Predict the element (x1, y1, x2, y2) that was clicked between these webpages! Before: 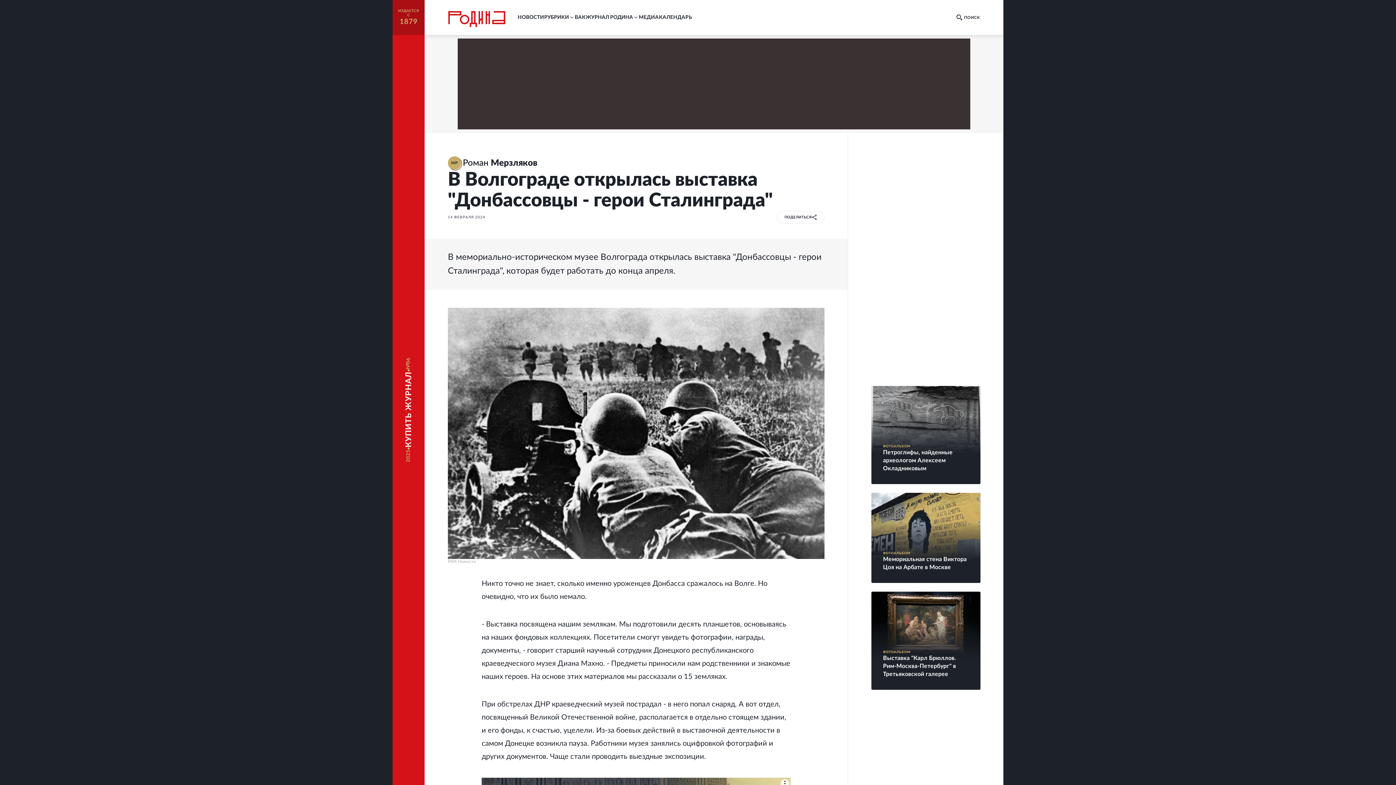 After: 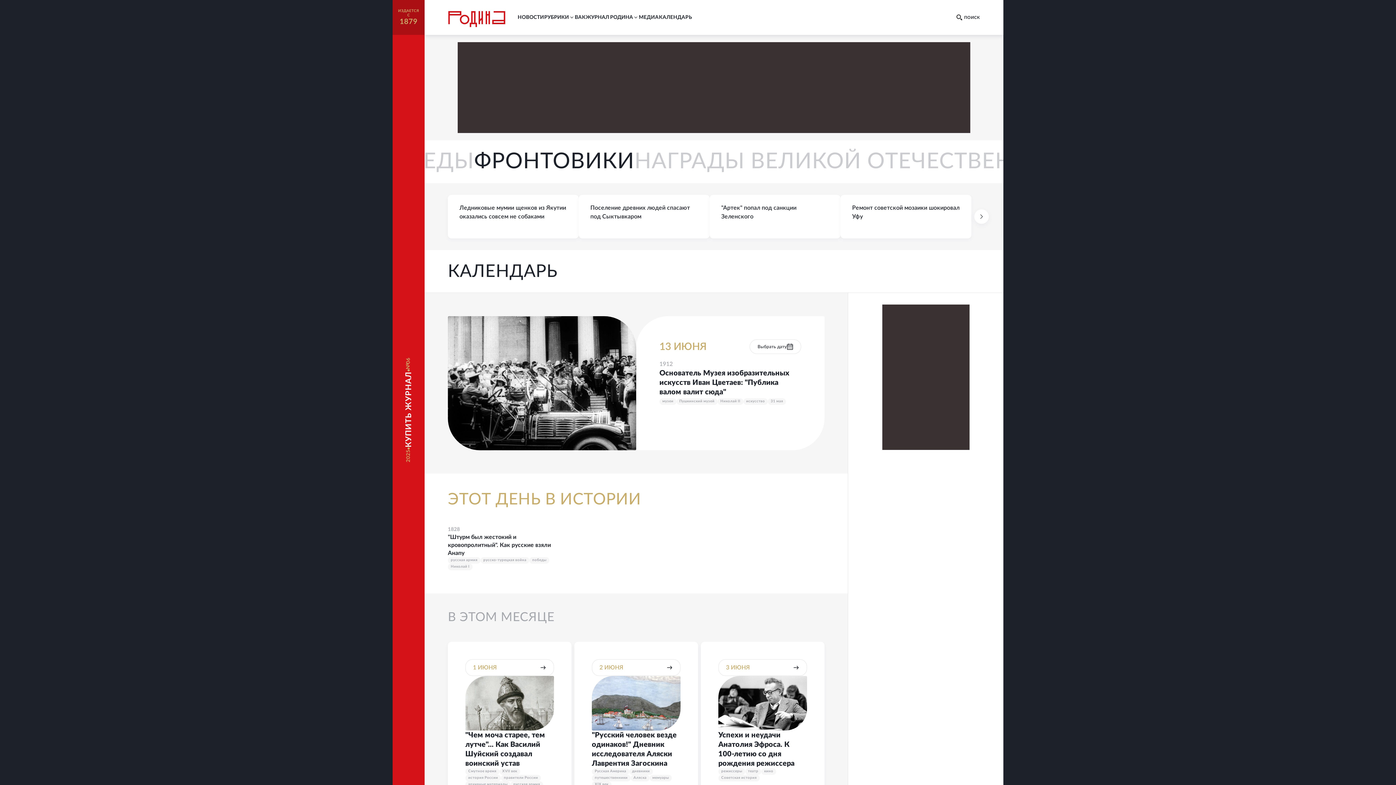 Action: label: КАЛЕНДАРЬ bbox: (659, 14, 692, 20)